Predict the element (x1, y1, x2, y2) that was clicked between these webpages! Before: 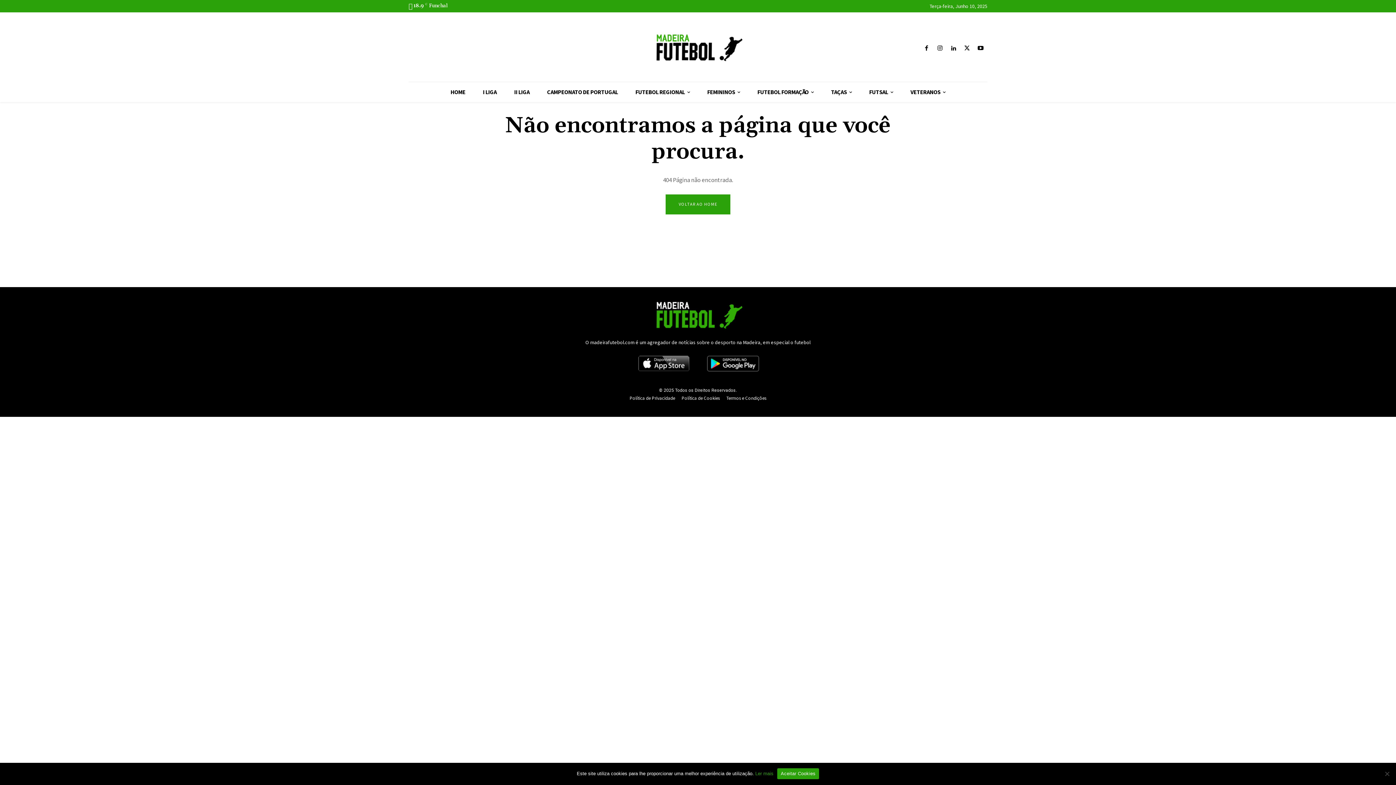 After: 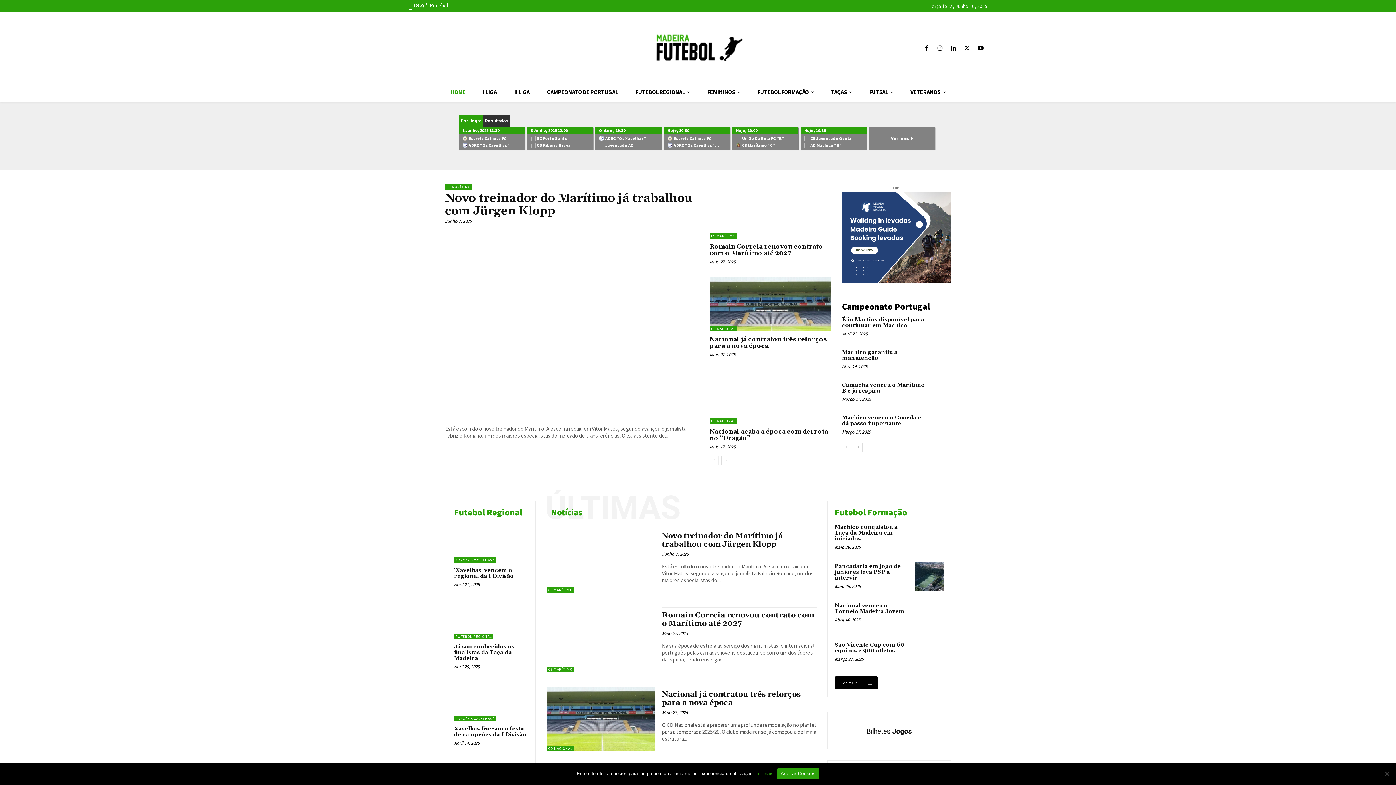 Action: label: VOLTAR AO HOME bbox: (665, 194, 730, 214)